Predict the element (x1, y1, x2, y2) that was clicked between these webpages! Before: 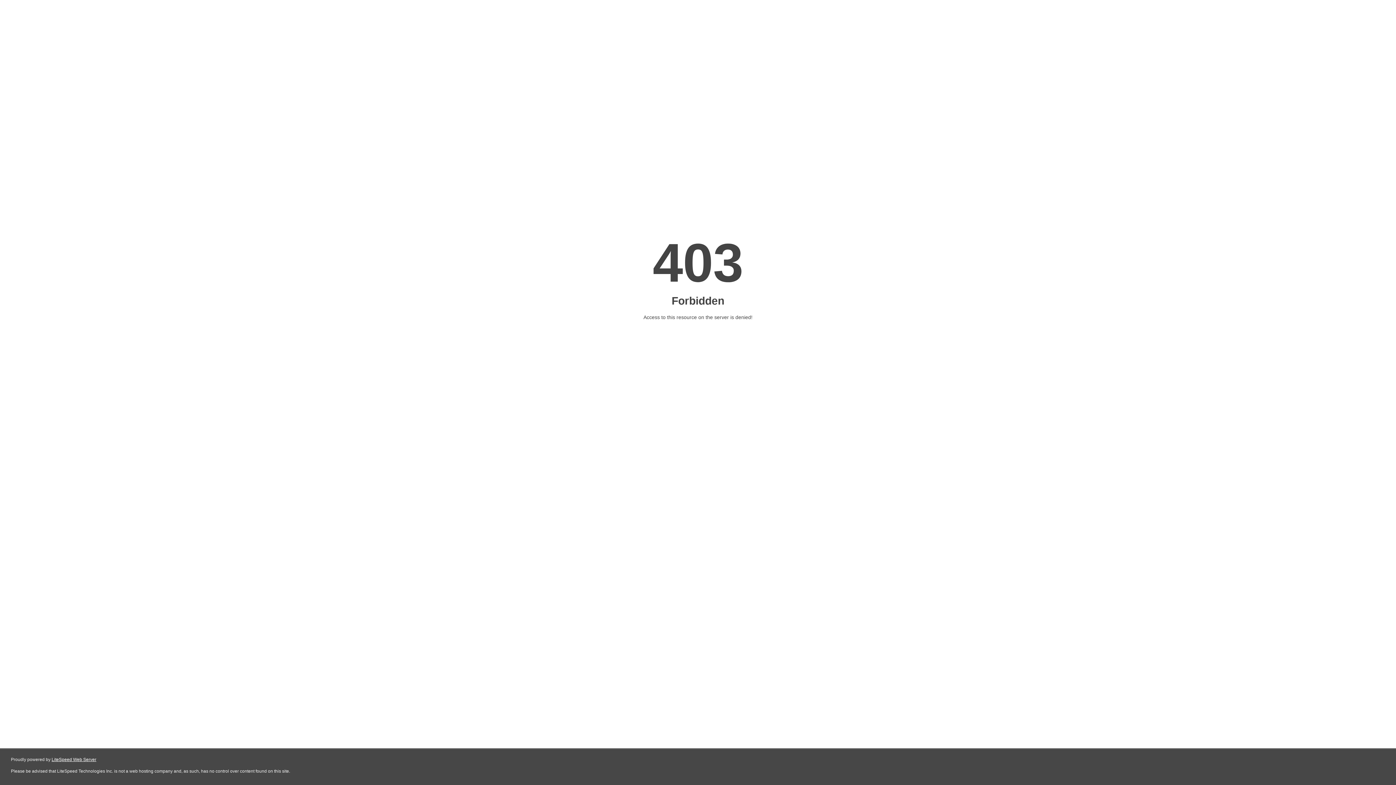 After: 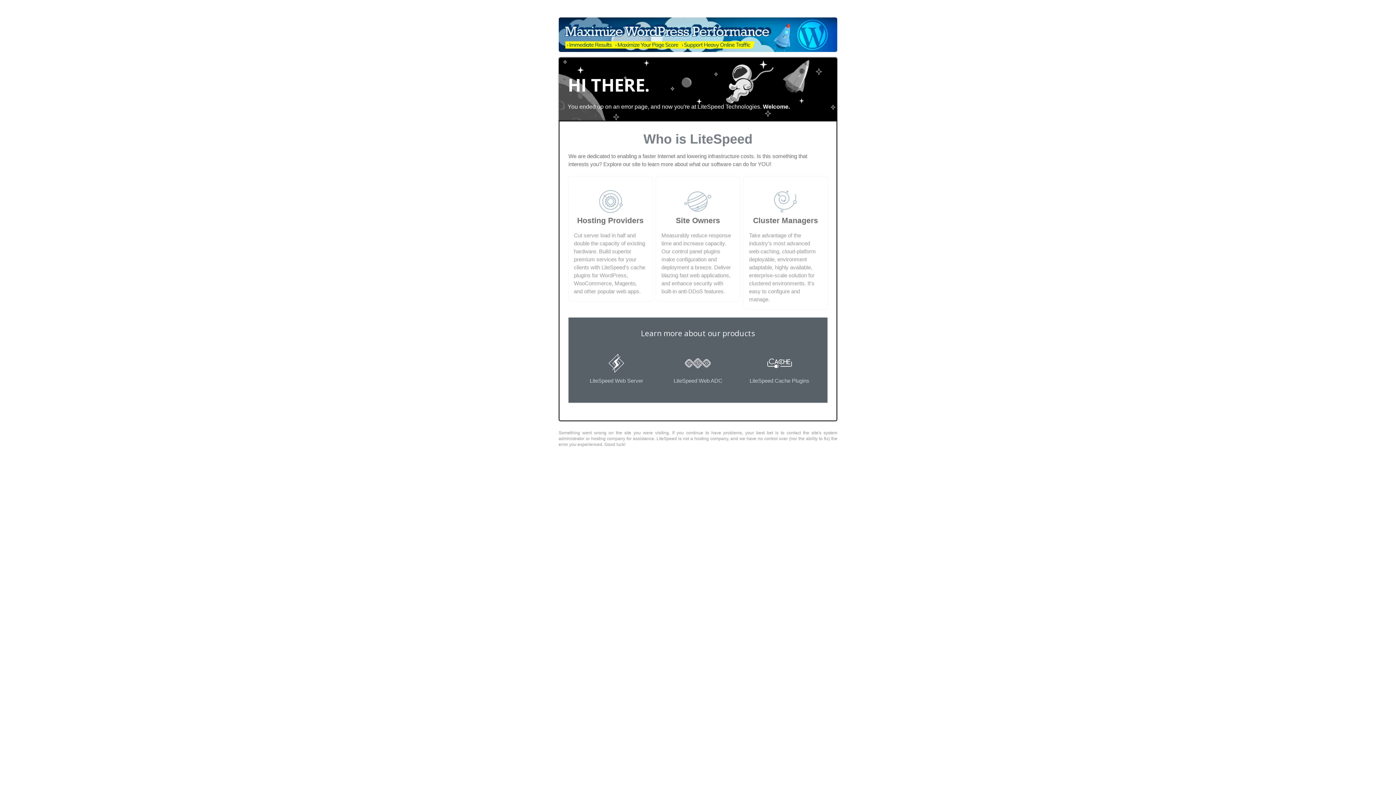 Action: label: LiteSpeed Web Server bbox: (51, 757, 96, 762)